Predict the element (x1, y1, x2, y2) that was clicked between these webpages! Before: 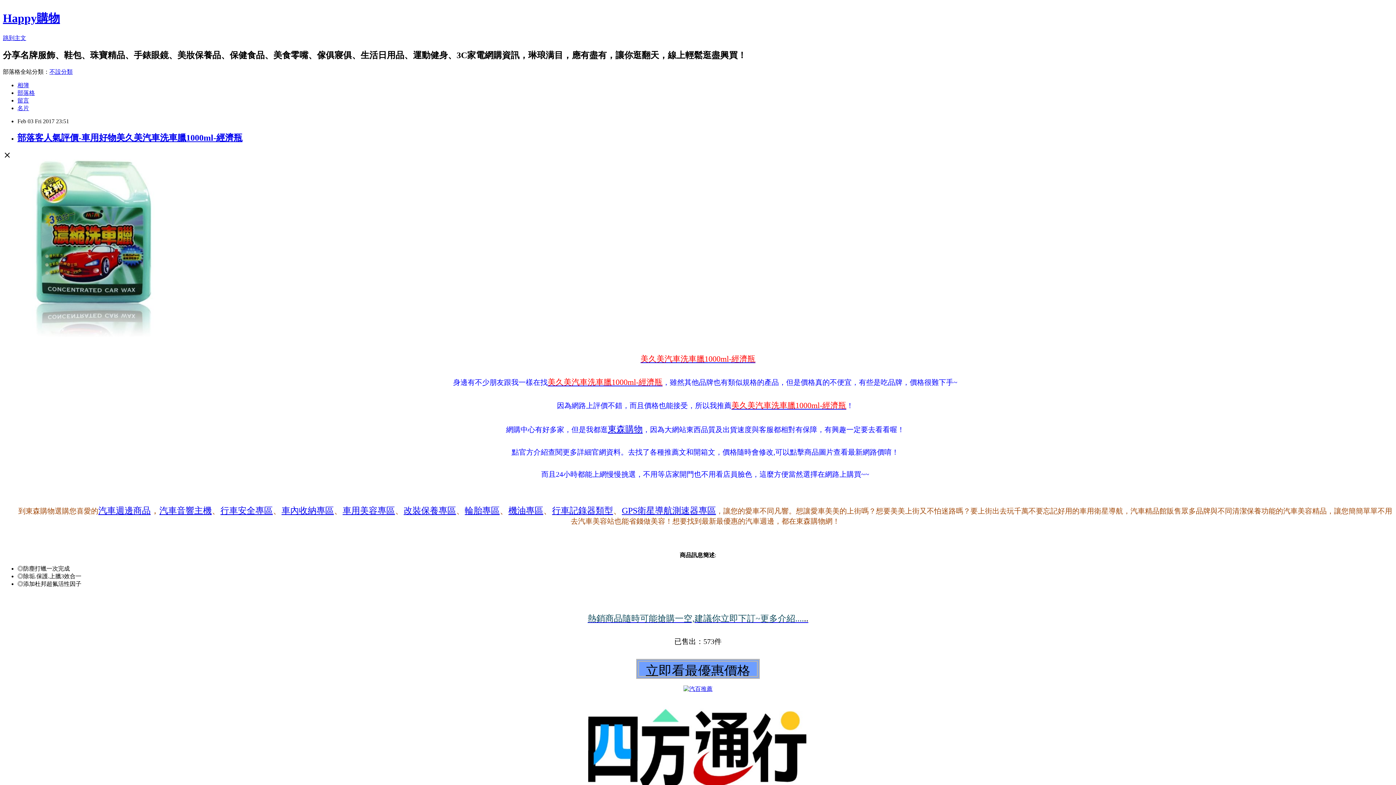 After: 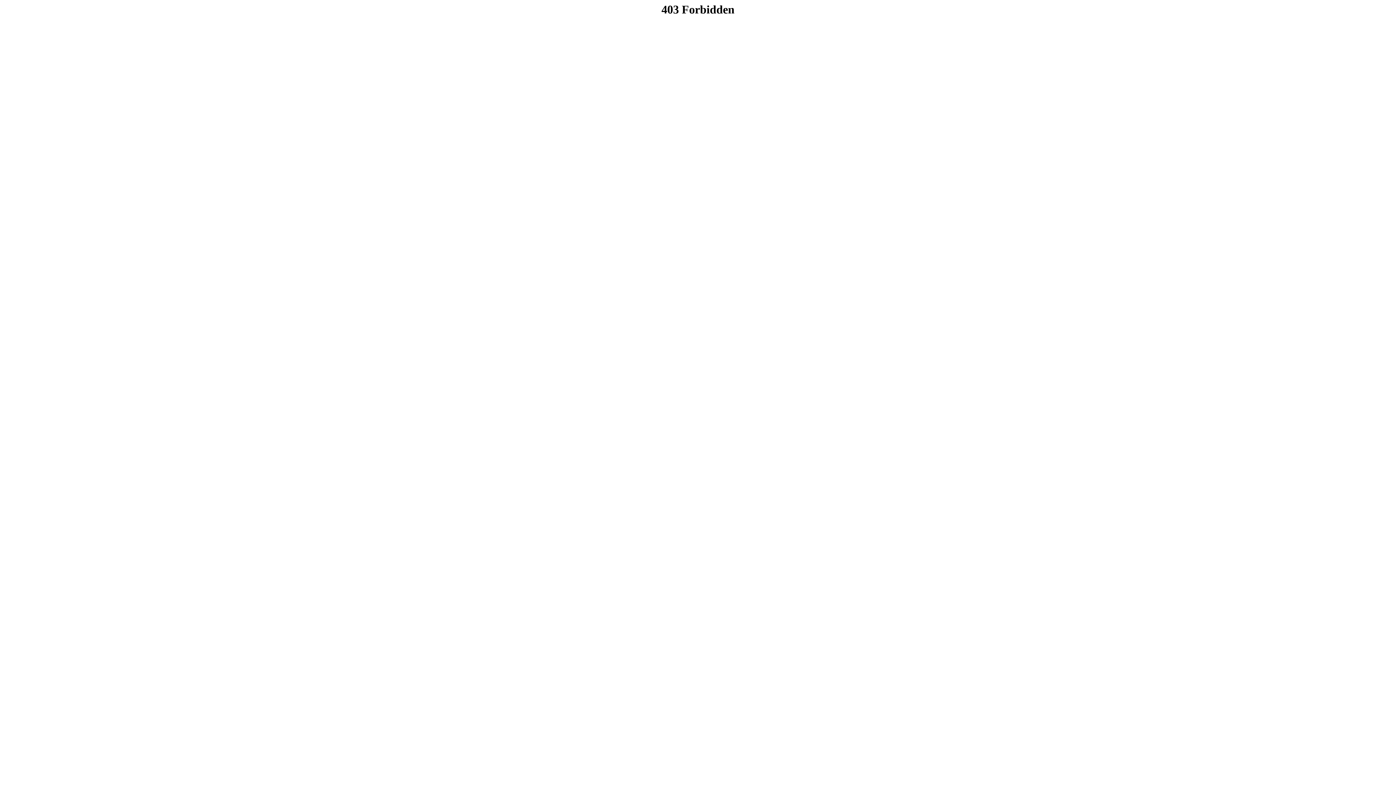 Action: bbox: (622, 506, 716, 515) label: GPS衛星導航測速器專區